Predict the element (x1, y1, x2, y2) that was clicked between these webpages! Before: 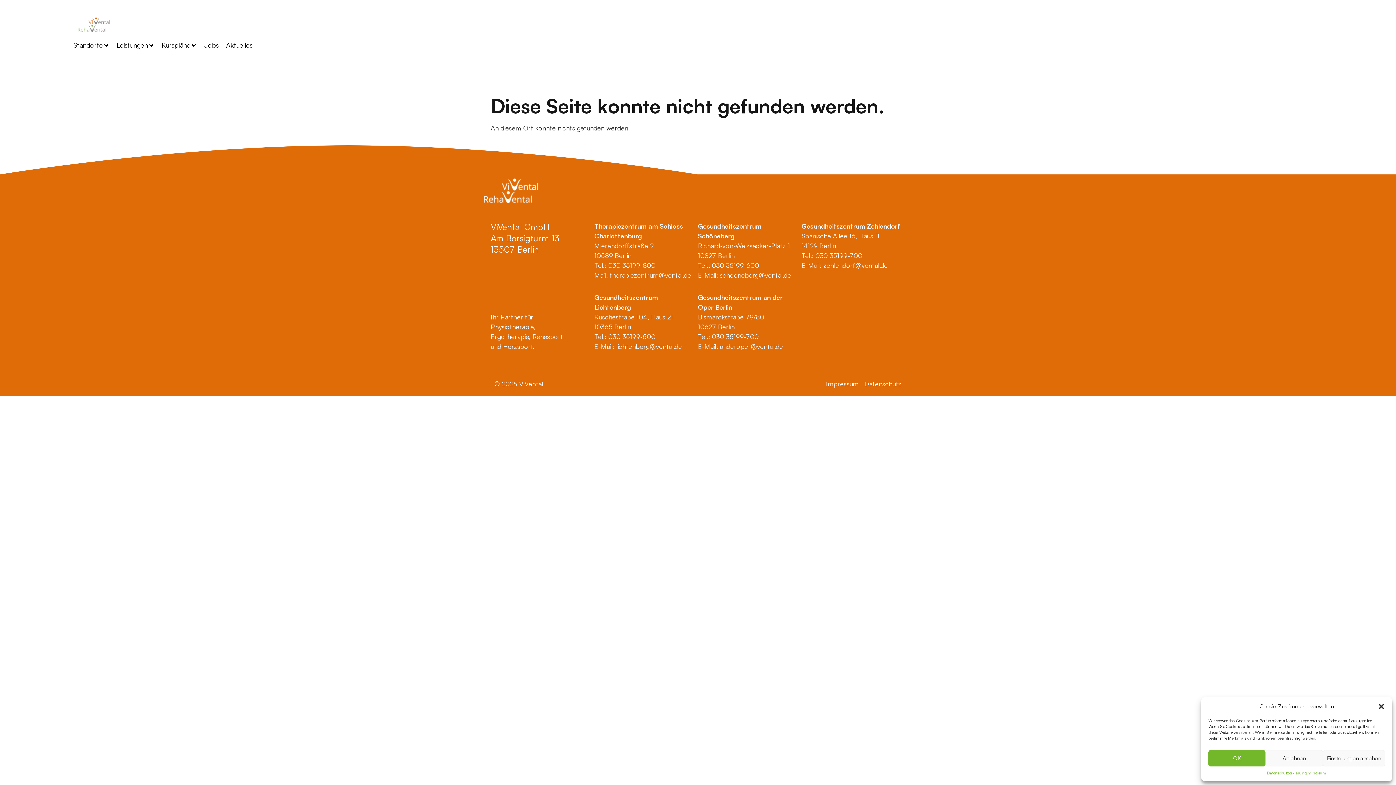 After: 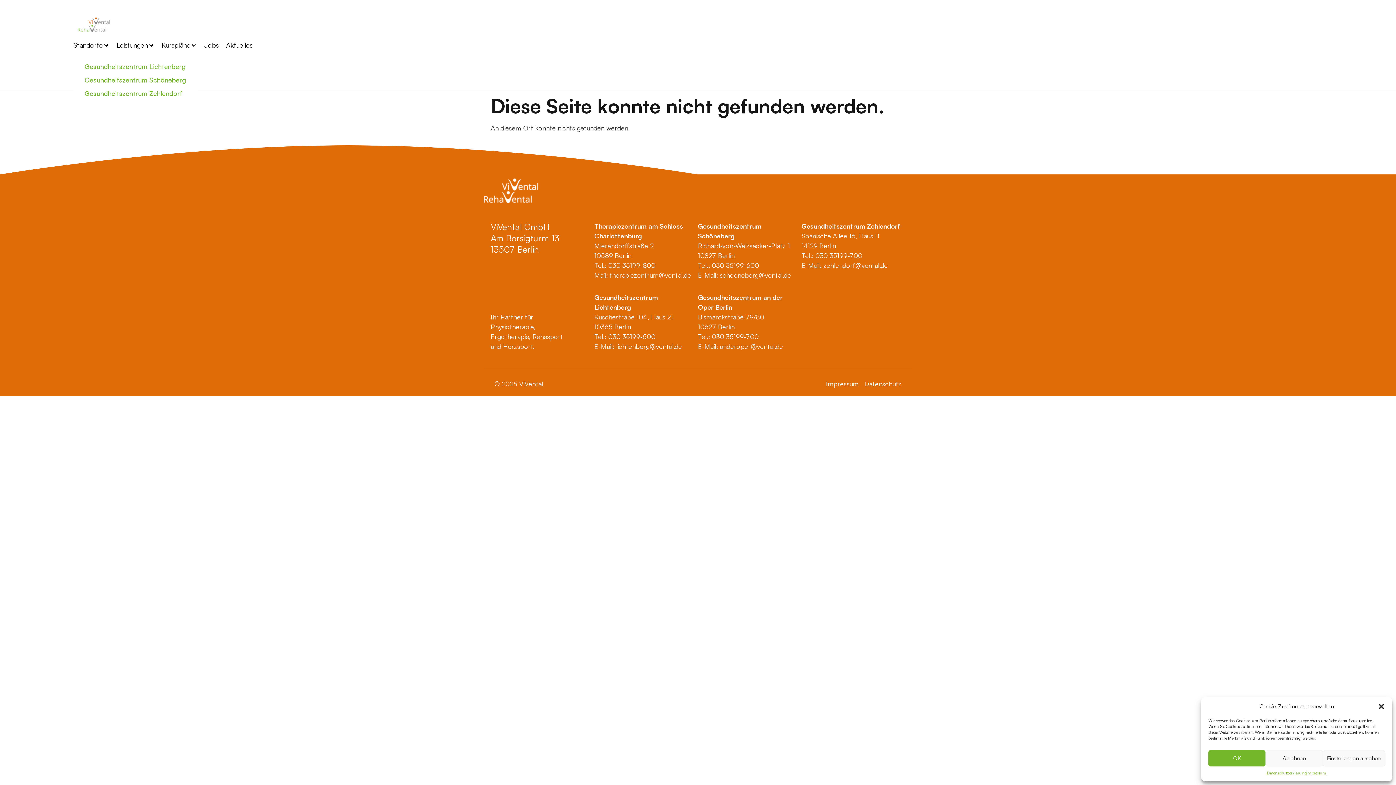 Action: label: Kurspläne bbox: (161, 40, 190, 50)